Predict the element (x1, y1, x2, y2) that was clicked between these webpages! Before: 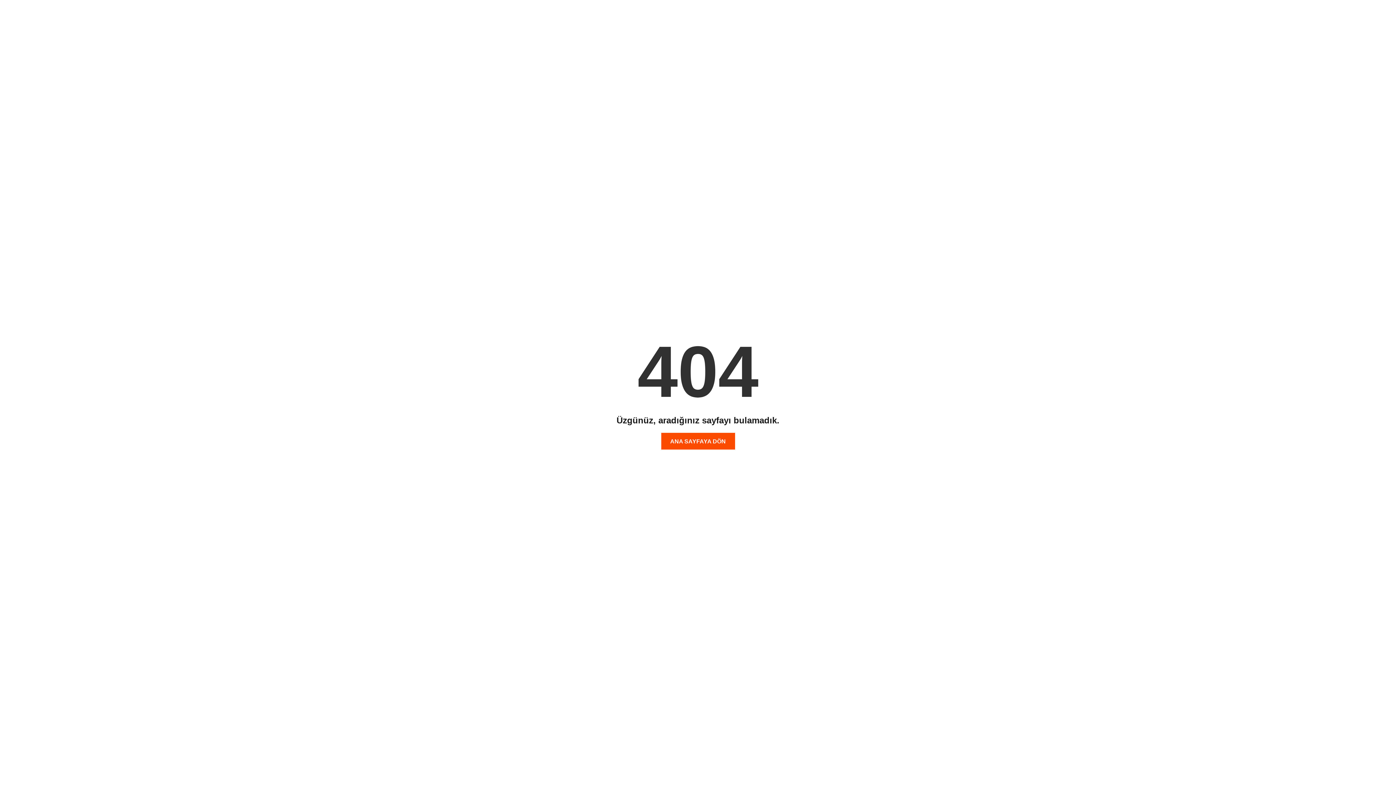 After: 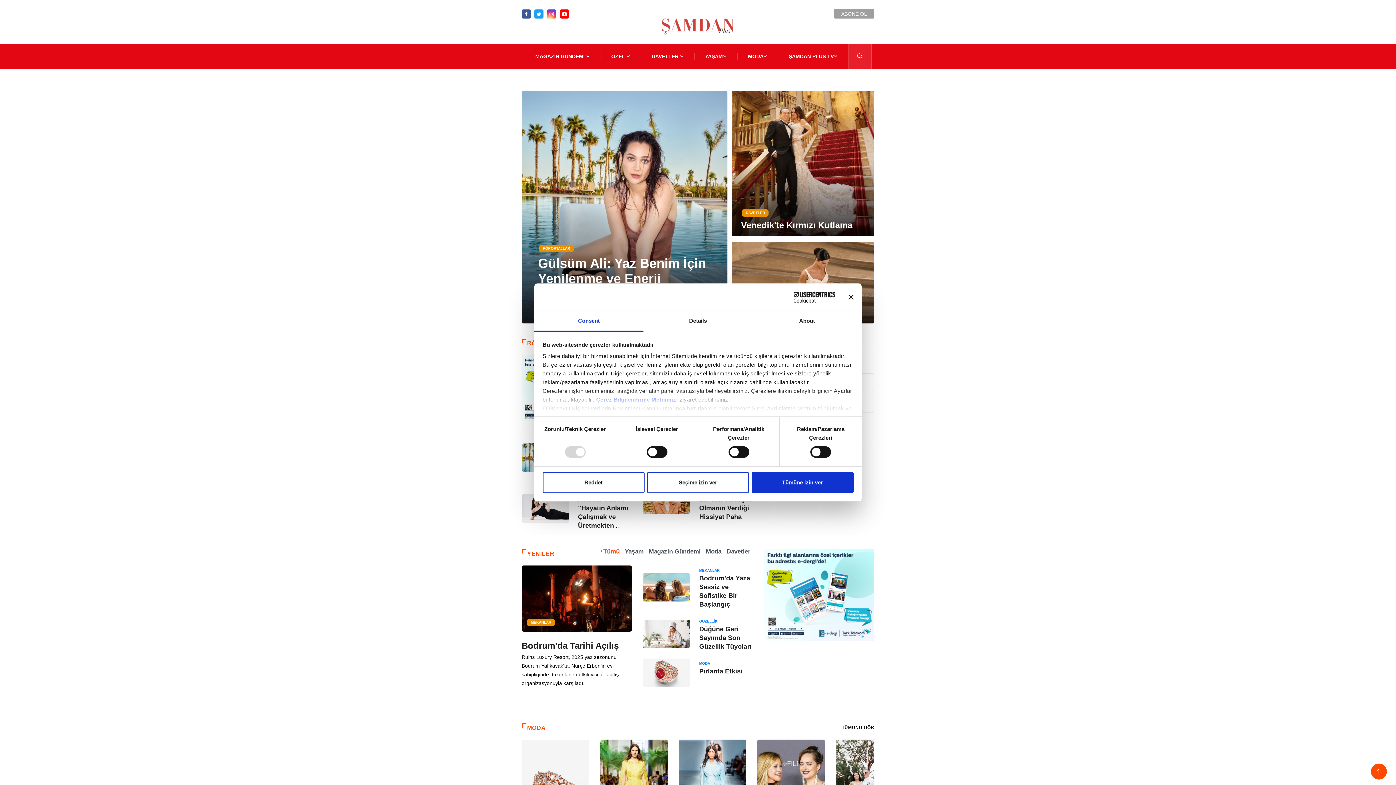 Action: label: ANA SAYFAYA DÖN bbox: (661, 433, 735, 449)